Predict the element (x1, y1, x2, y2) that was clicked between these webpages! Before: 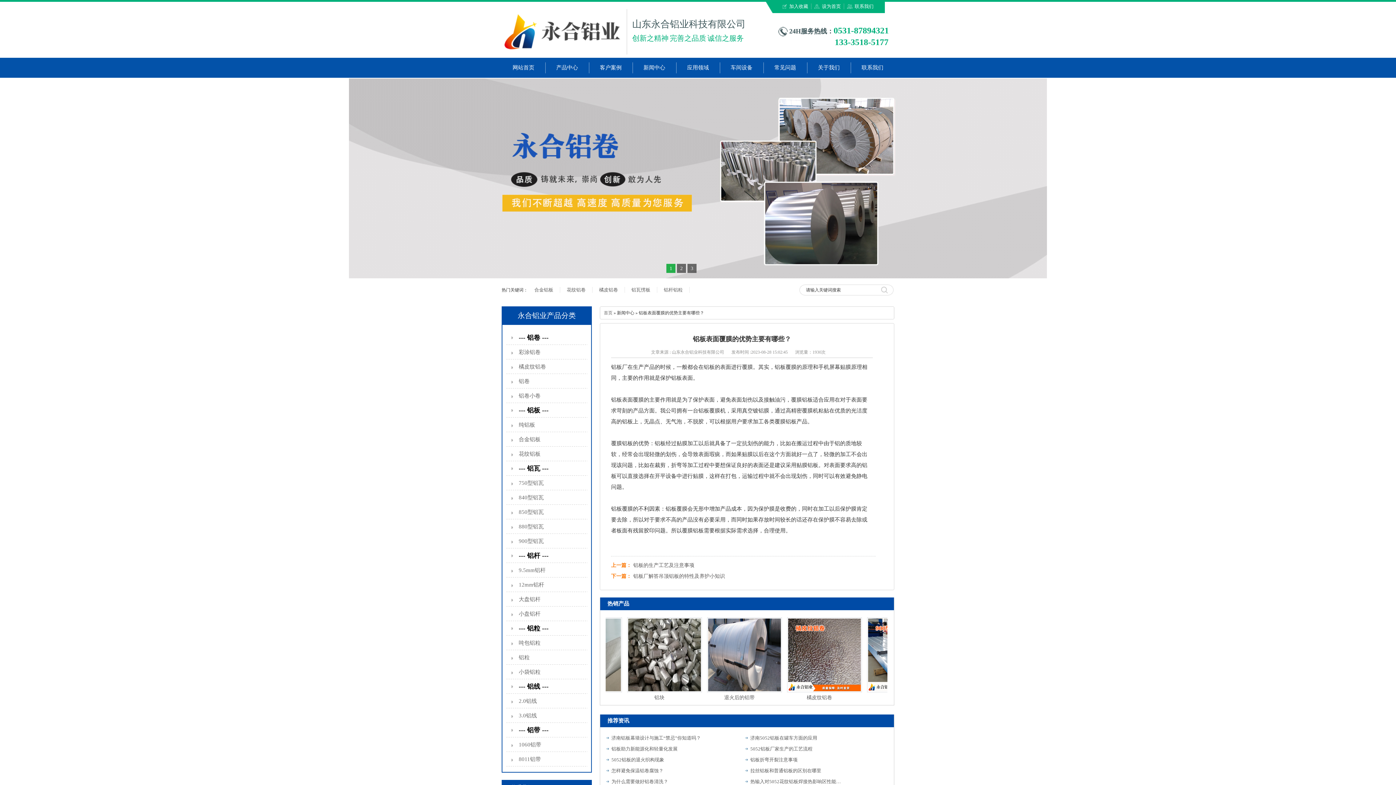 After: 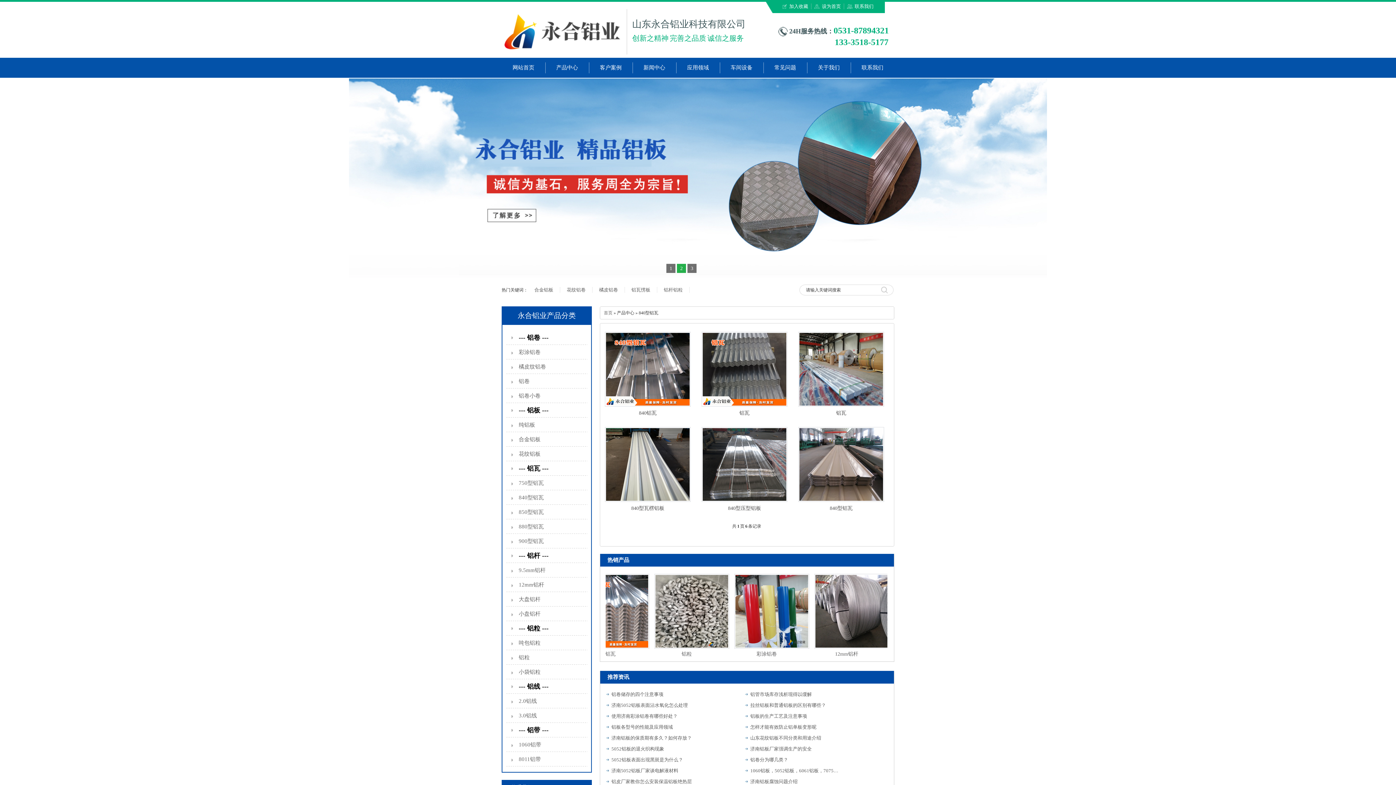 Action: label: 840型铝瓦 bbox: (506, 494, 544, 500)